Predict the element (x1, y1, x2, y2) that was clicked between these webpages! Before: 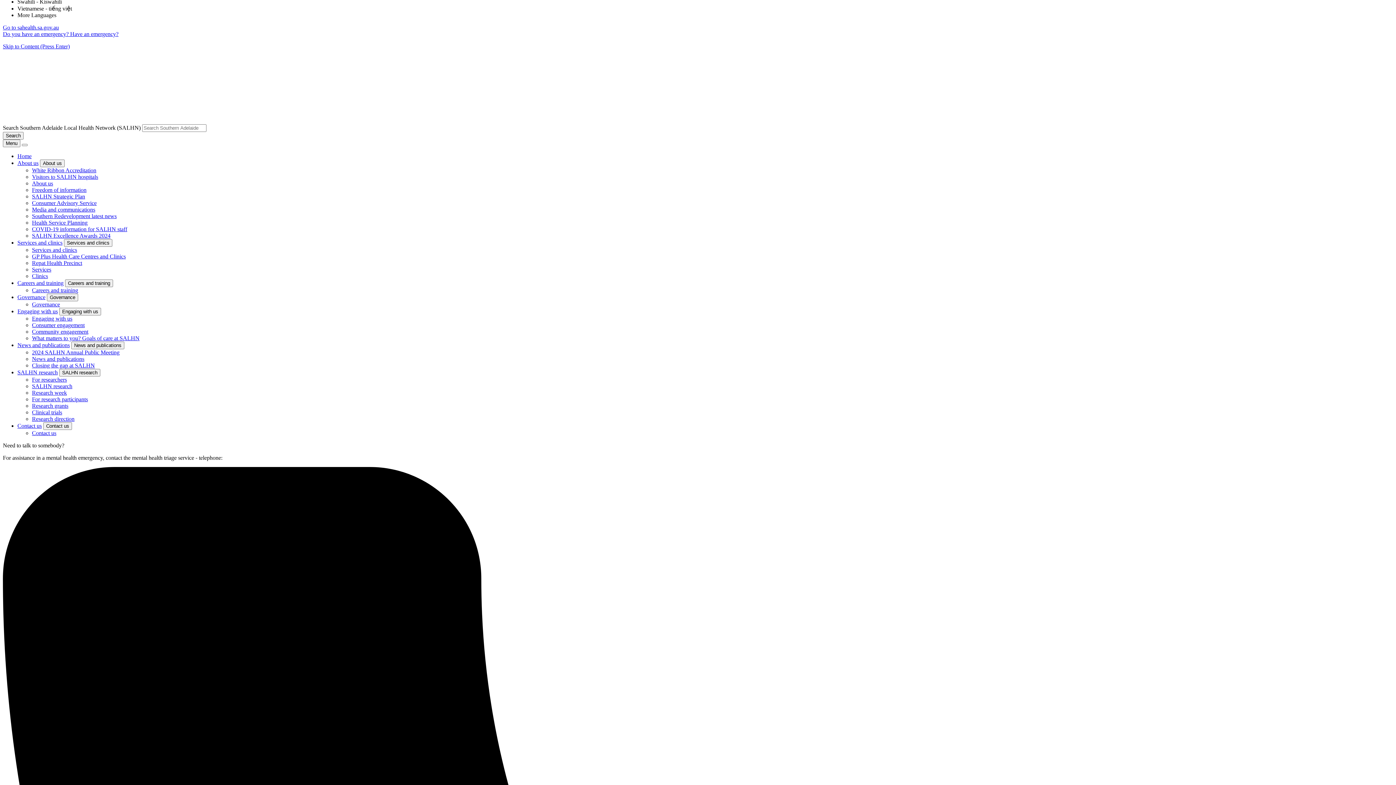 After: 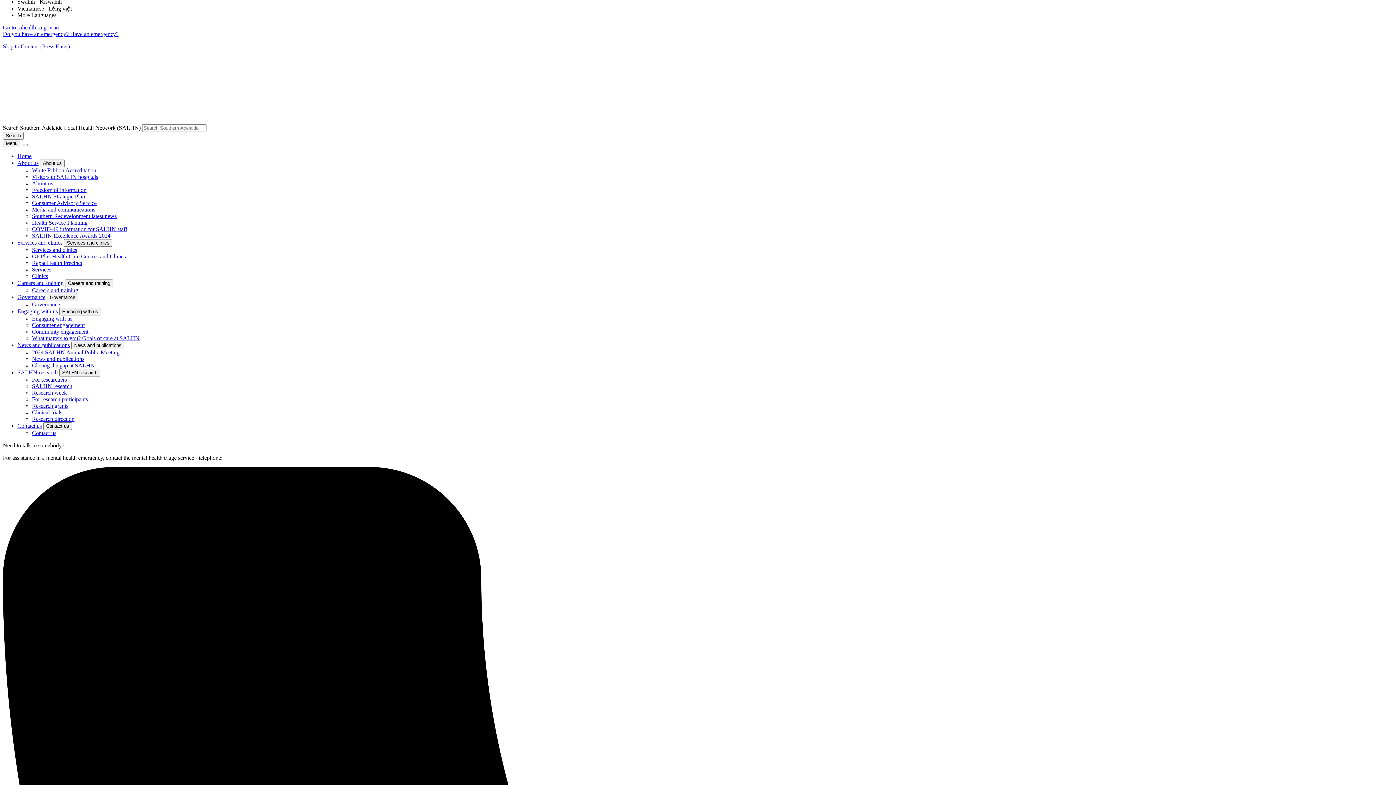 Action: label: Contact us bbox: (17, 423, 41, 429)